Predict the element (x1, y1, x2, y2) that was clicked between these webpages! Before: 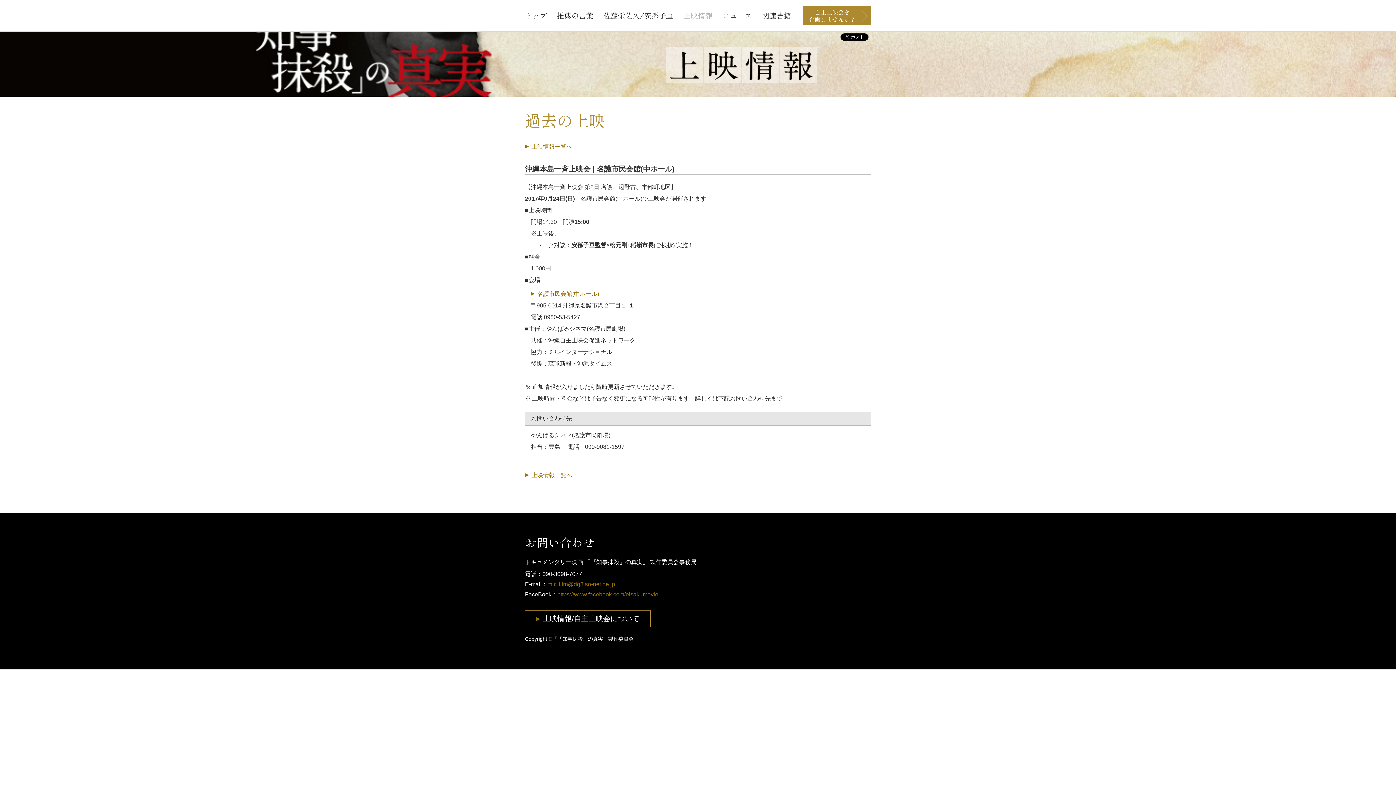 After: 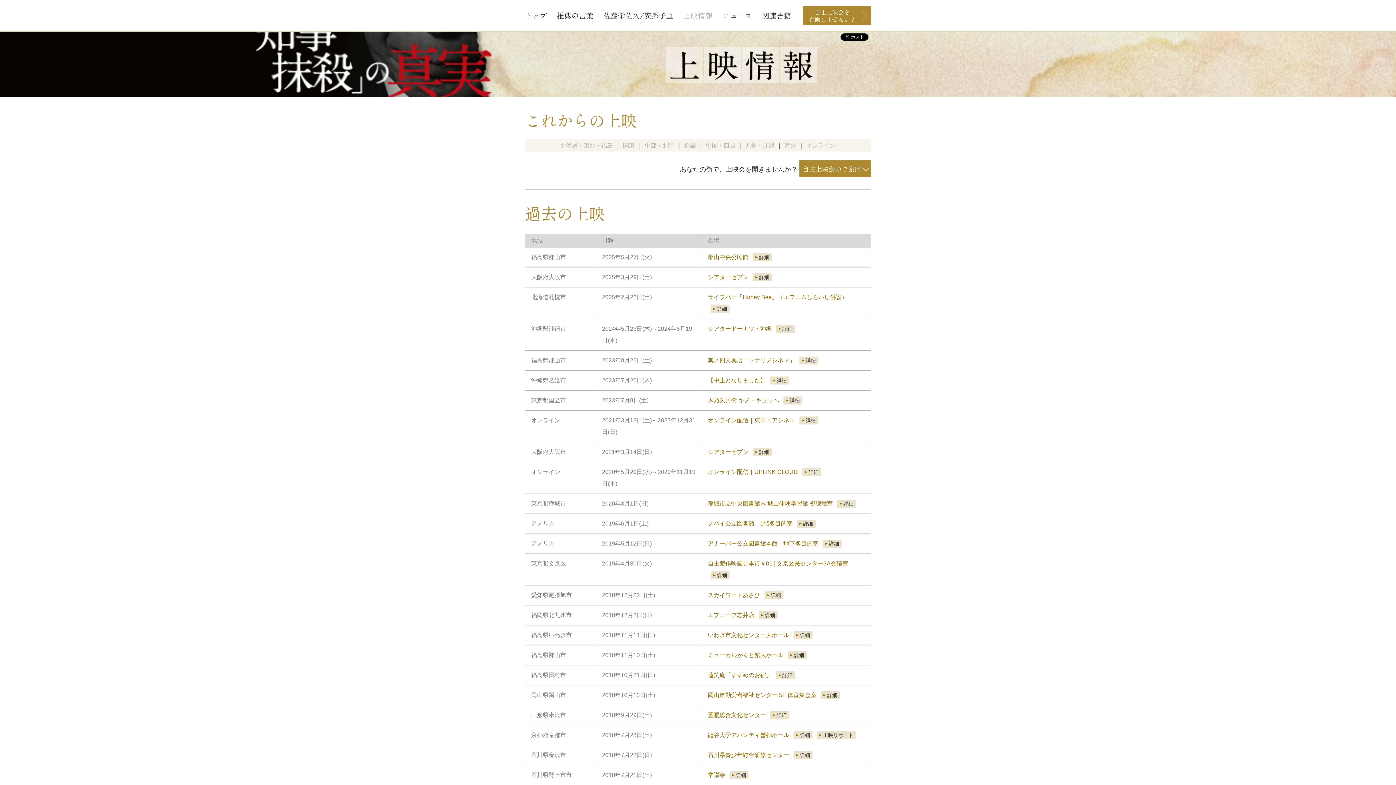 Action: bbox: (683, 10, 712, 20) label: 上映情報